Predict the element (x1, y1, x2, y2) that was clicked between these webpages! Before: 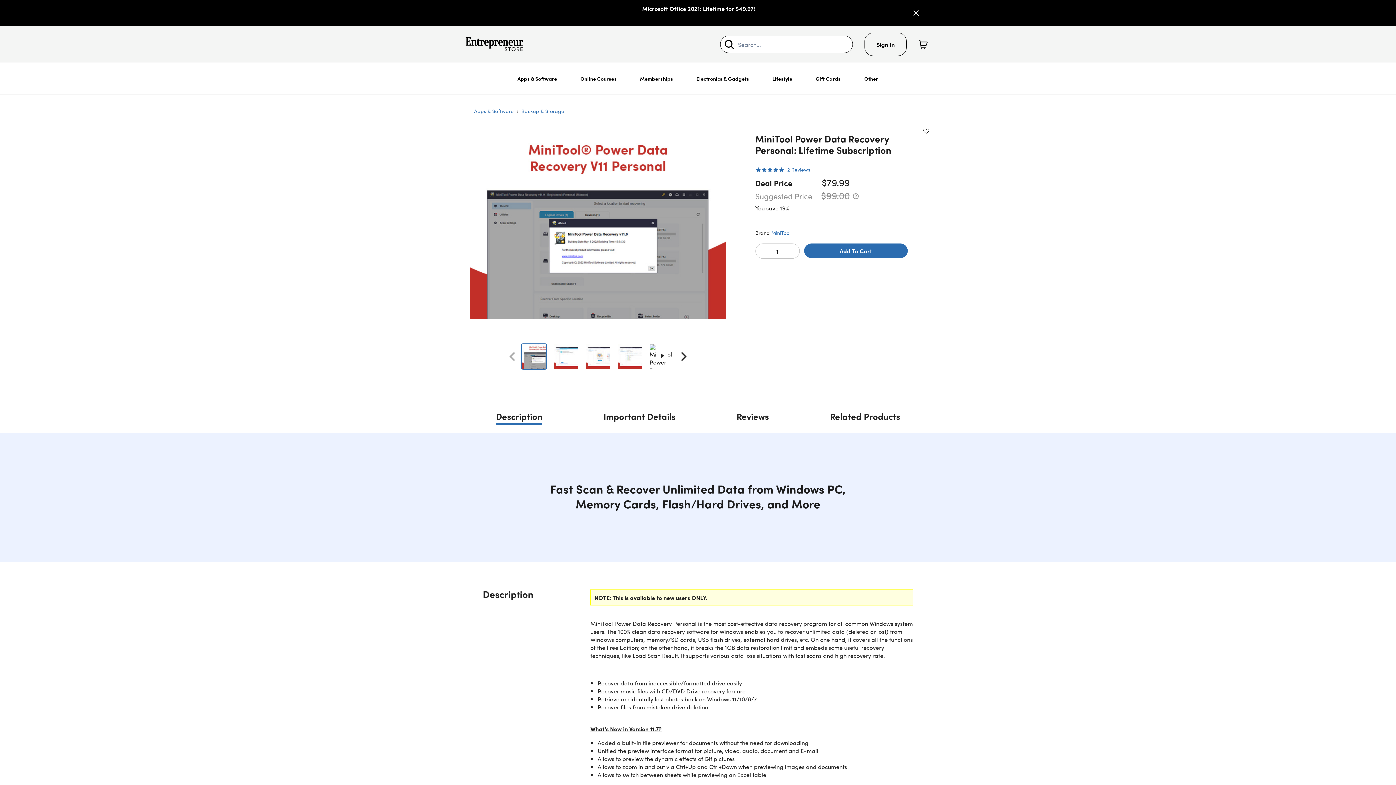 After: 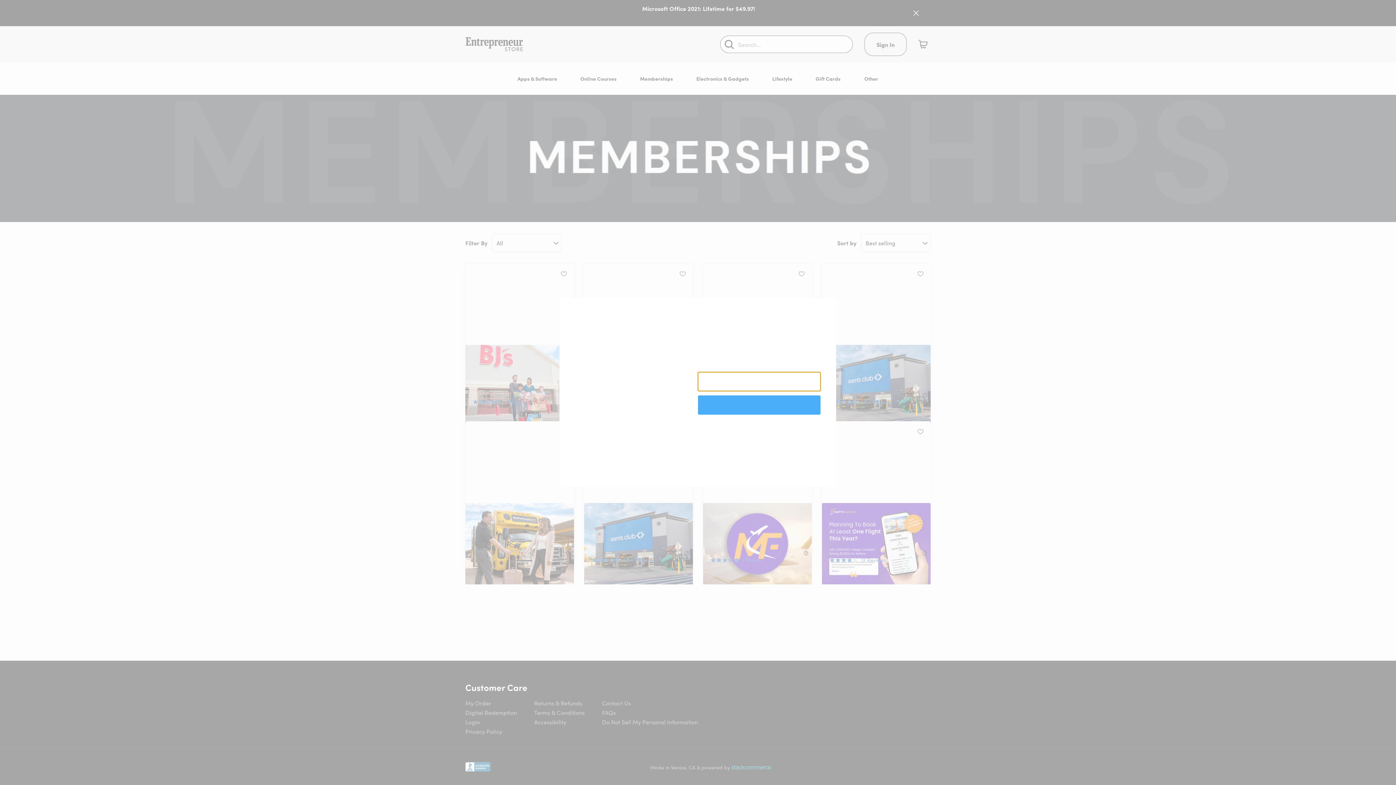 Action: bbox: (634, 62, 679, 94) label: Memberships